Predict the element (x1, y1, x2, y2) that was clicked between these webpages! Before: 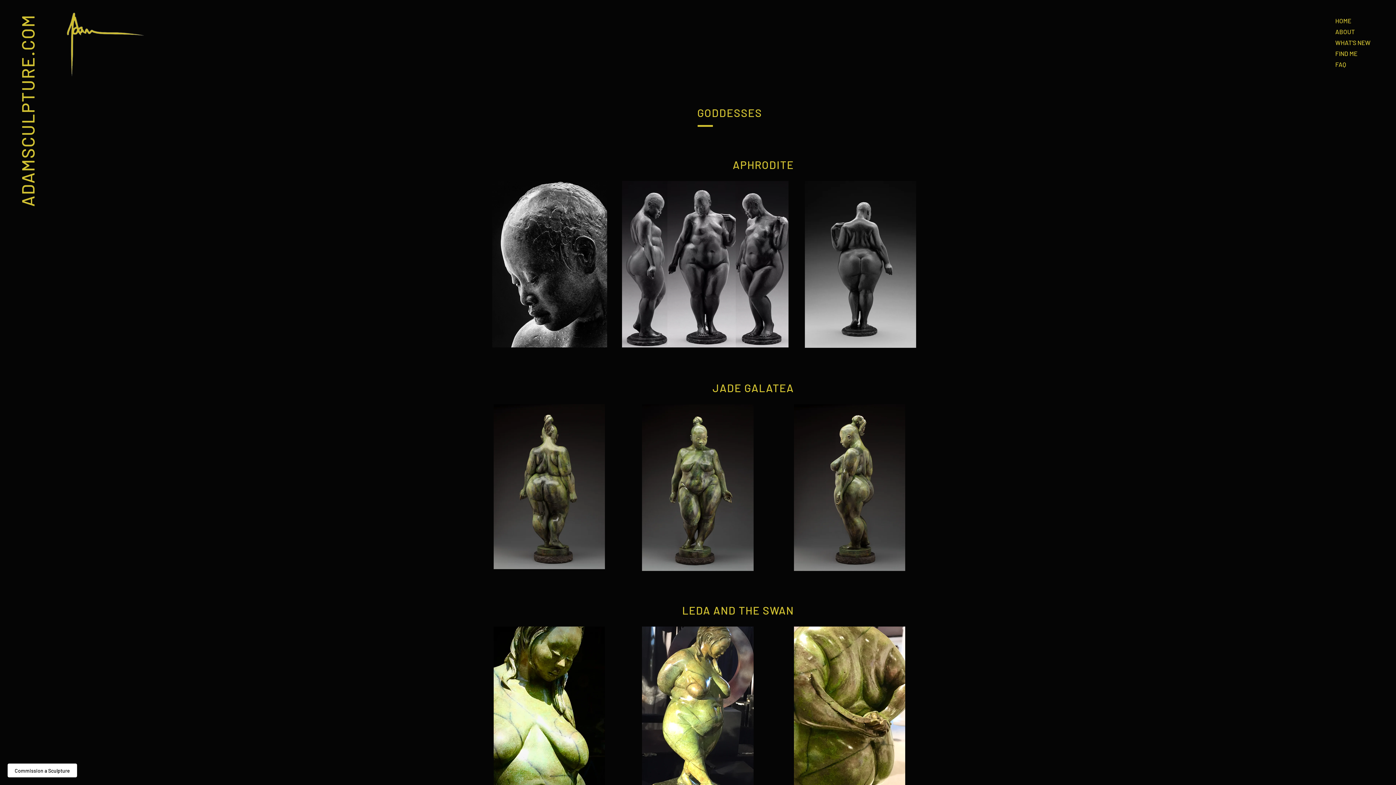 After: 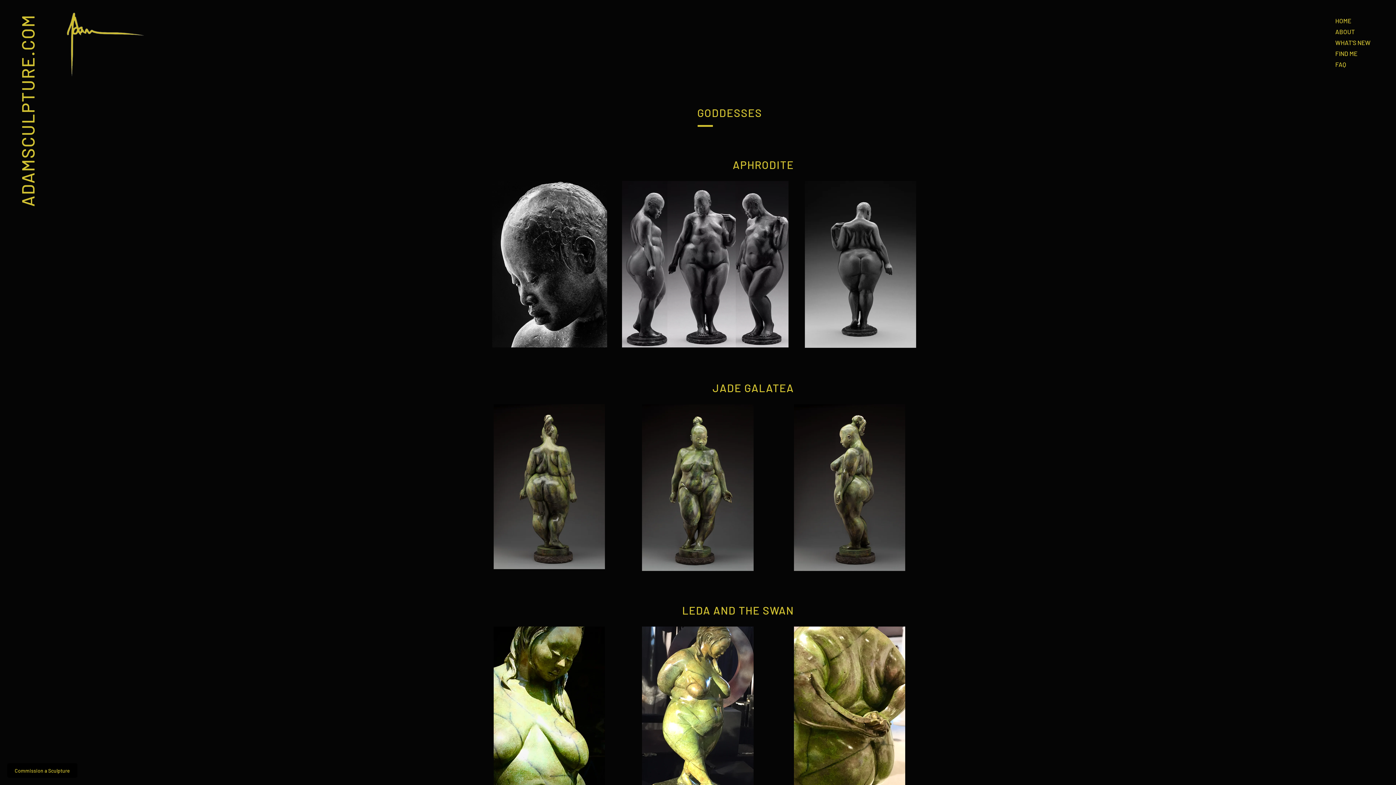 Action: label: Commission a Sculpture bbox: (7, 763, 77, 778)